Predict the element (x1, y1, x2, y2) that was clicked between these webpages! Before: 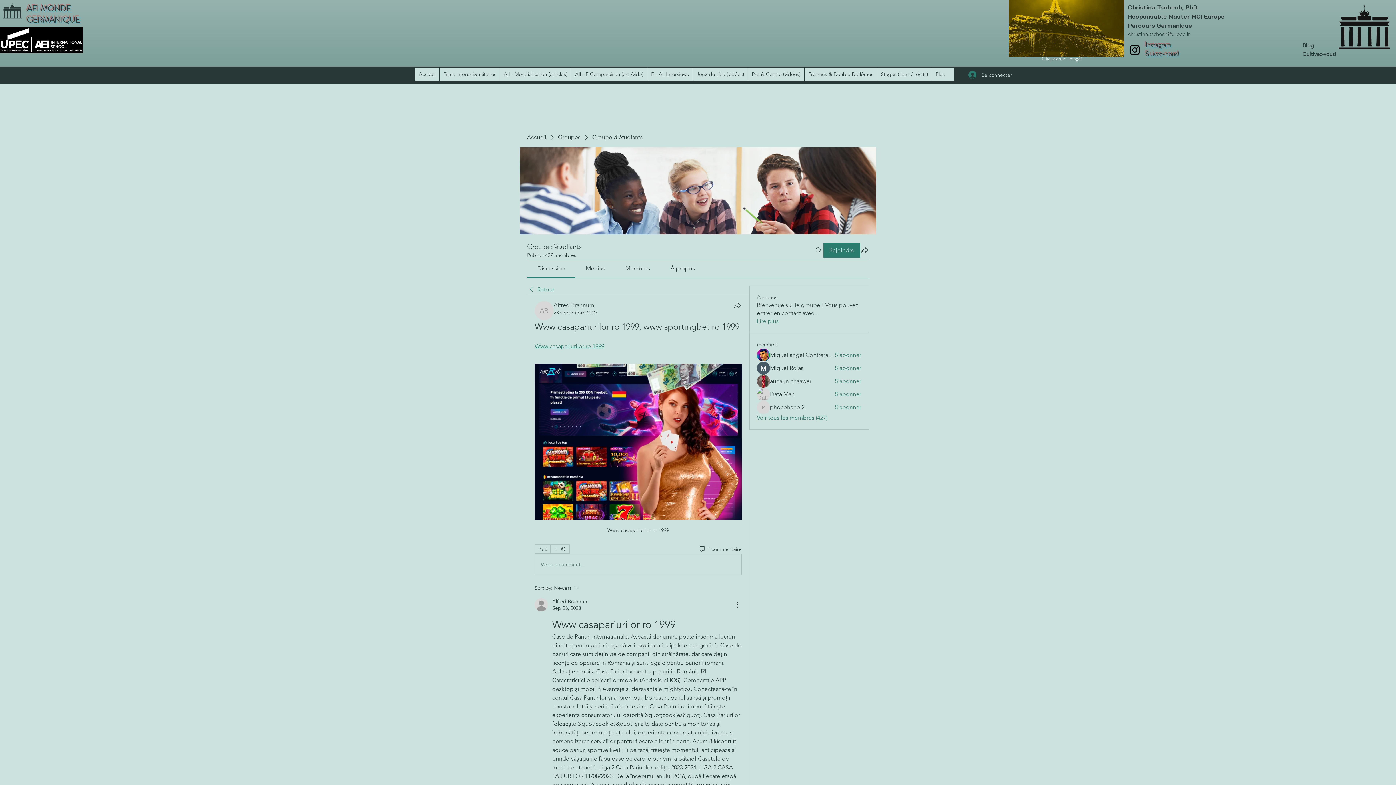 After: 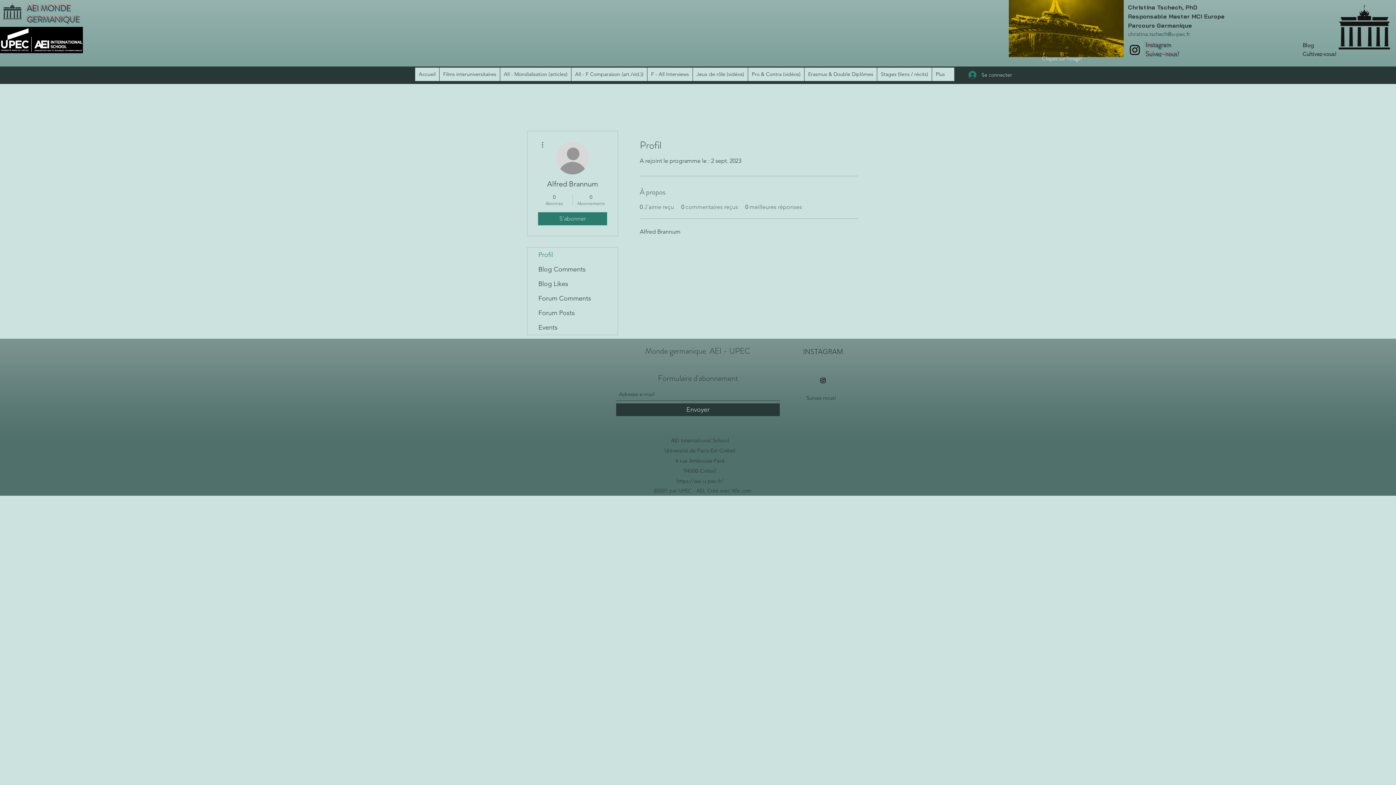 Action: bbox: (534, 598, 548, 611)